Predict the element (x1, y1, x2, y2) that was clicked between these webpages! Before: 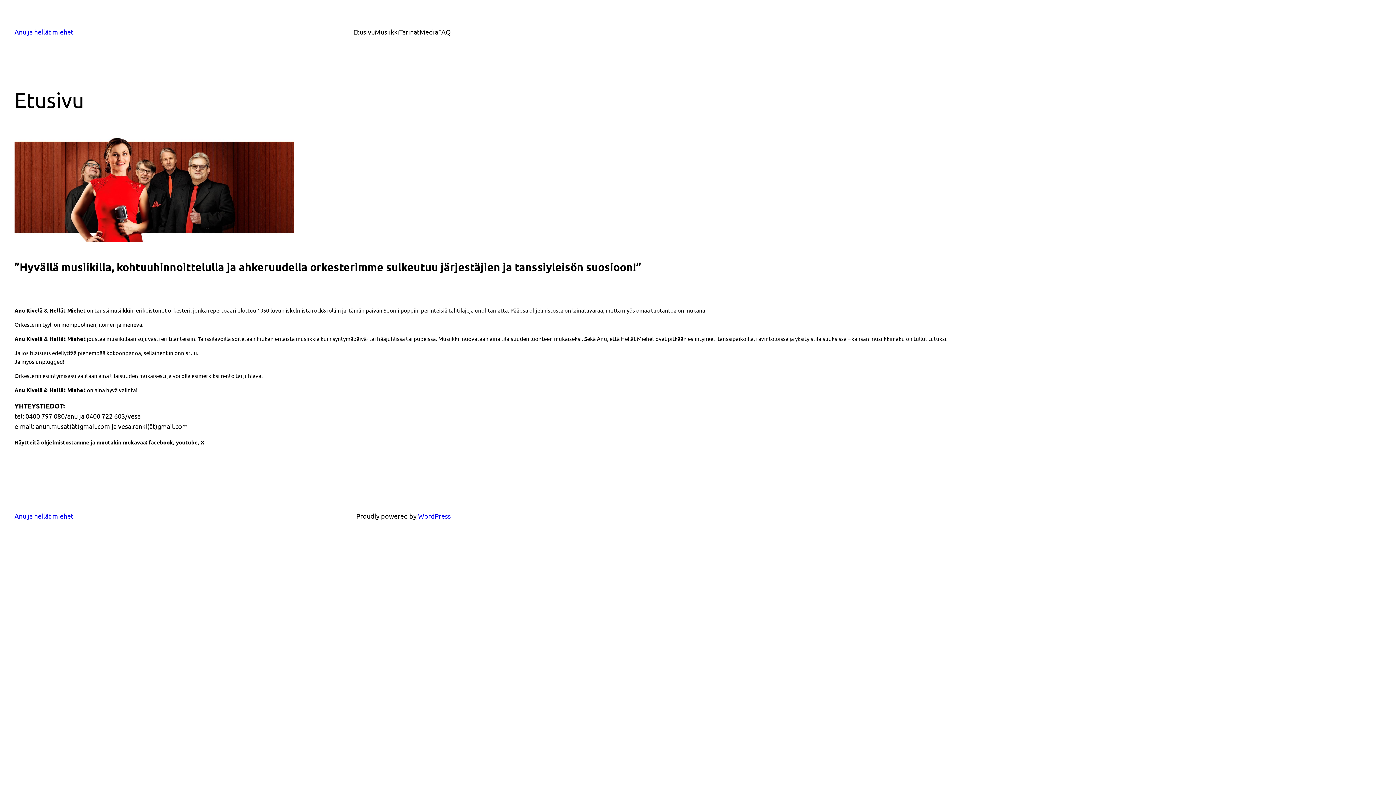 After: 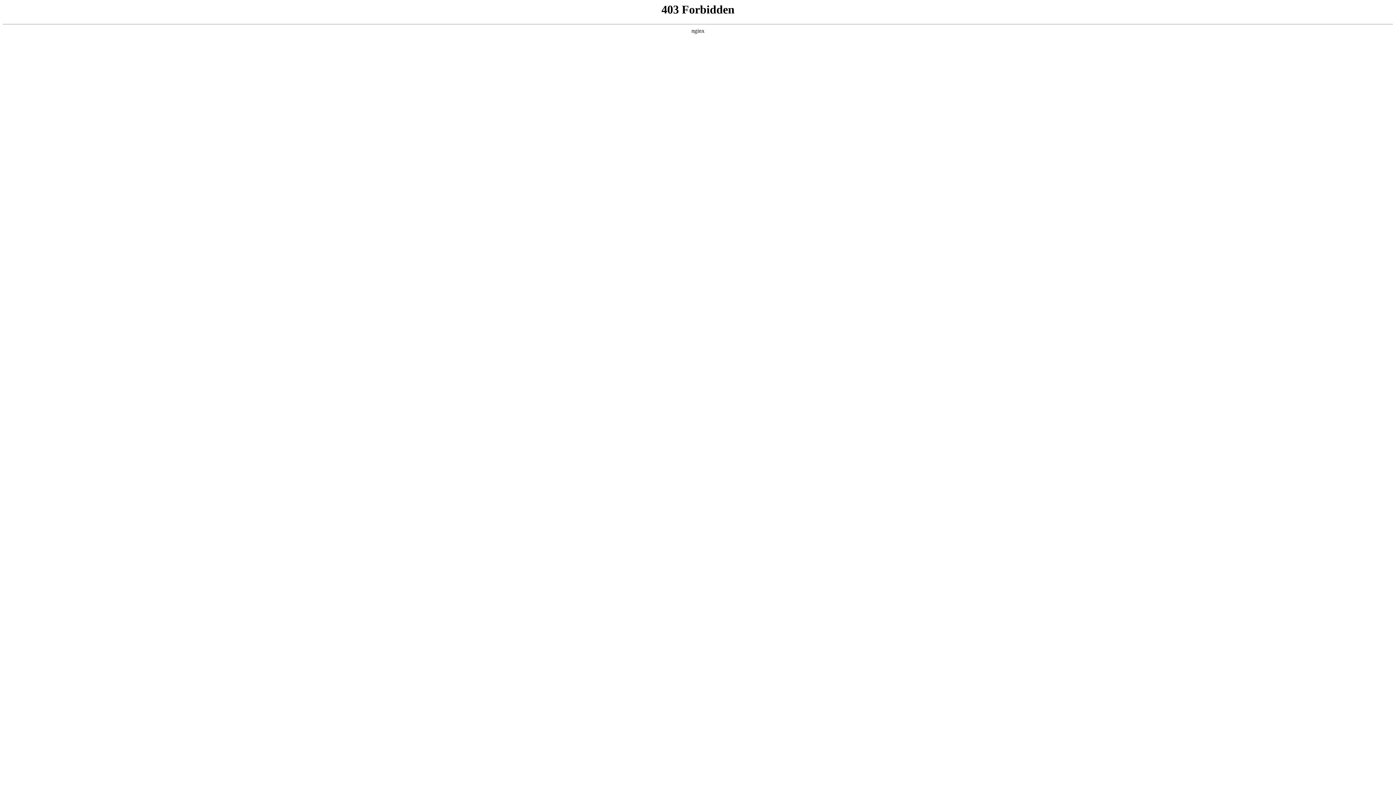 Action: label: WordPress bbox: (418, 512, 450, 519)